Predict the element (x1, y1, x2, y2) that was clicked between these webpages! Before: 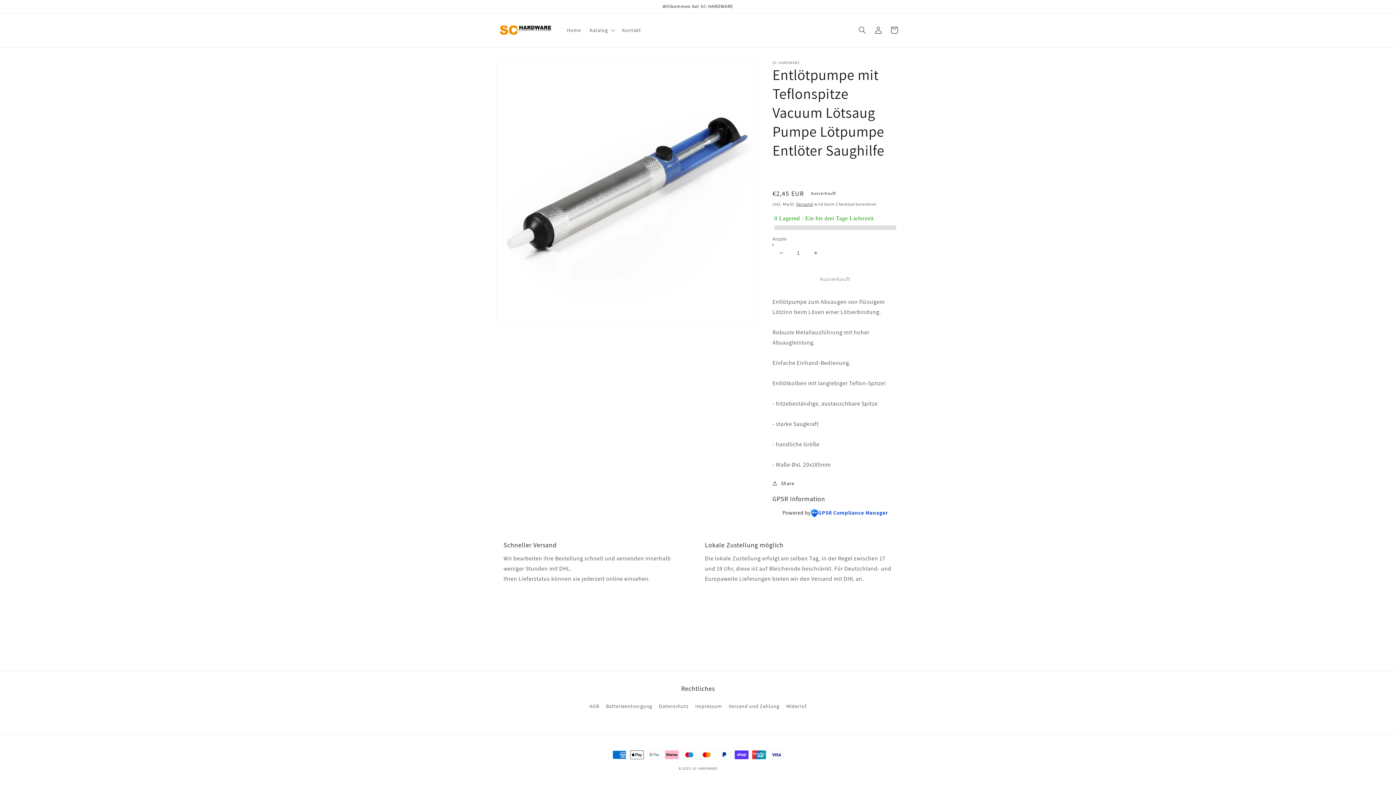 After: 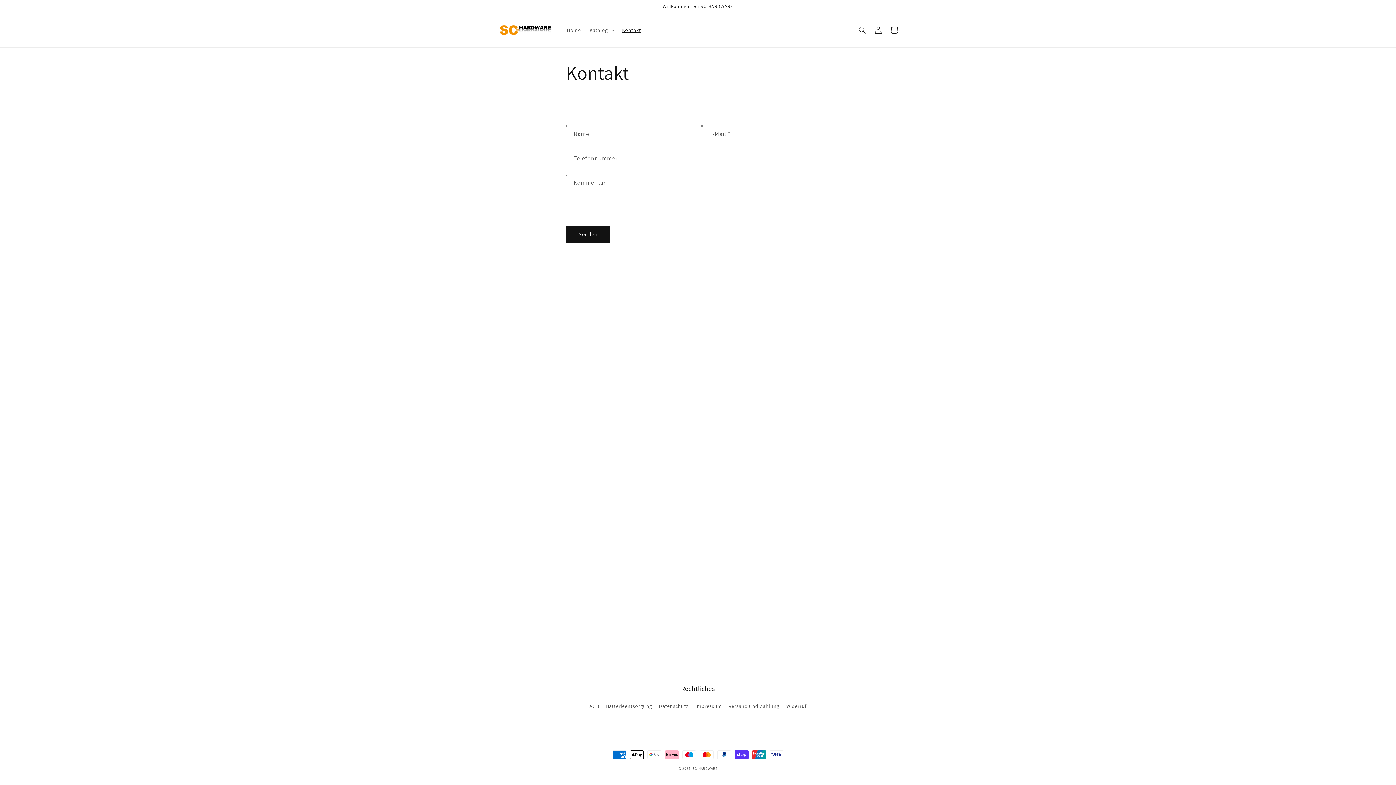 Action: bbox: (617, 22, 645, 37) label: Kontakt